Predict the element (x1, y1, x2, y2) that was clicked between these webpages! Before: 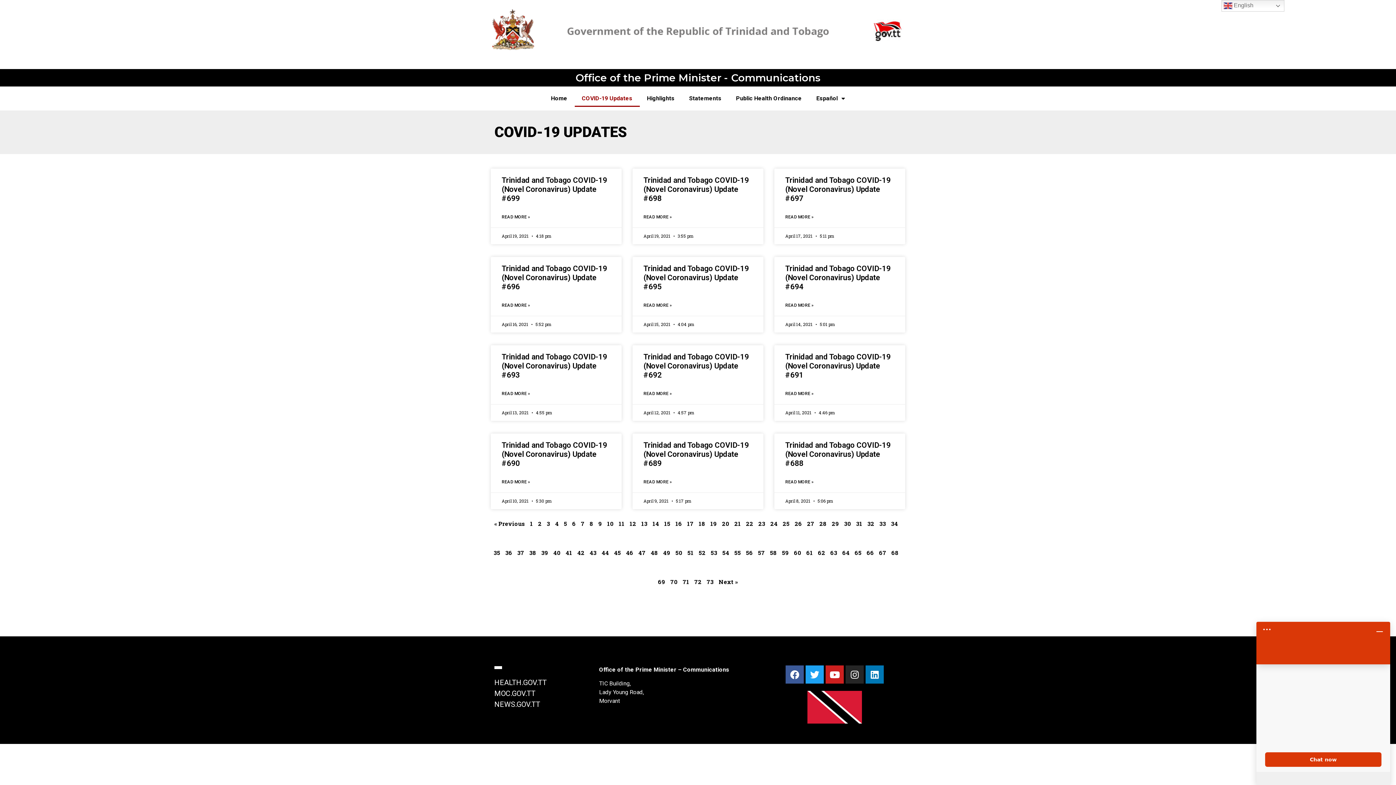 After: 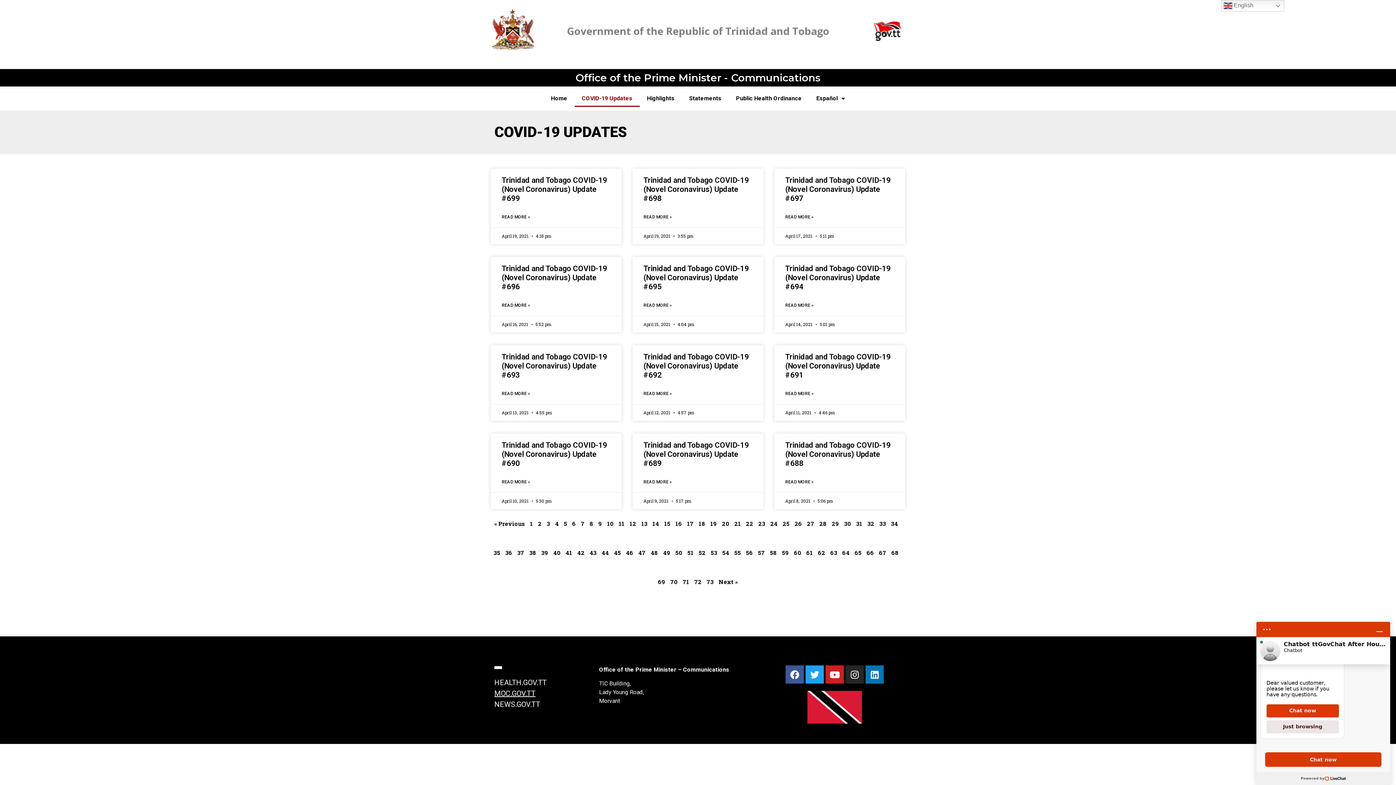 Action: label: MOC.GOV.TT bbox: (494, 689, 535, 698)